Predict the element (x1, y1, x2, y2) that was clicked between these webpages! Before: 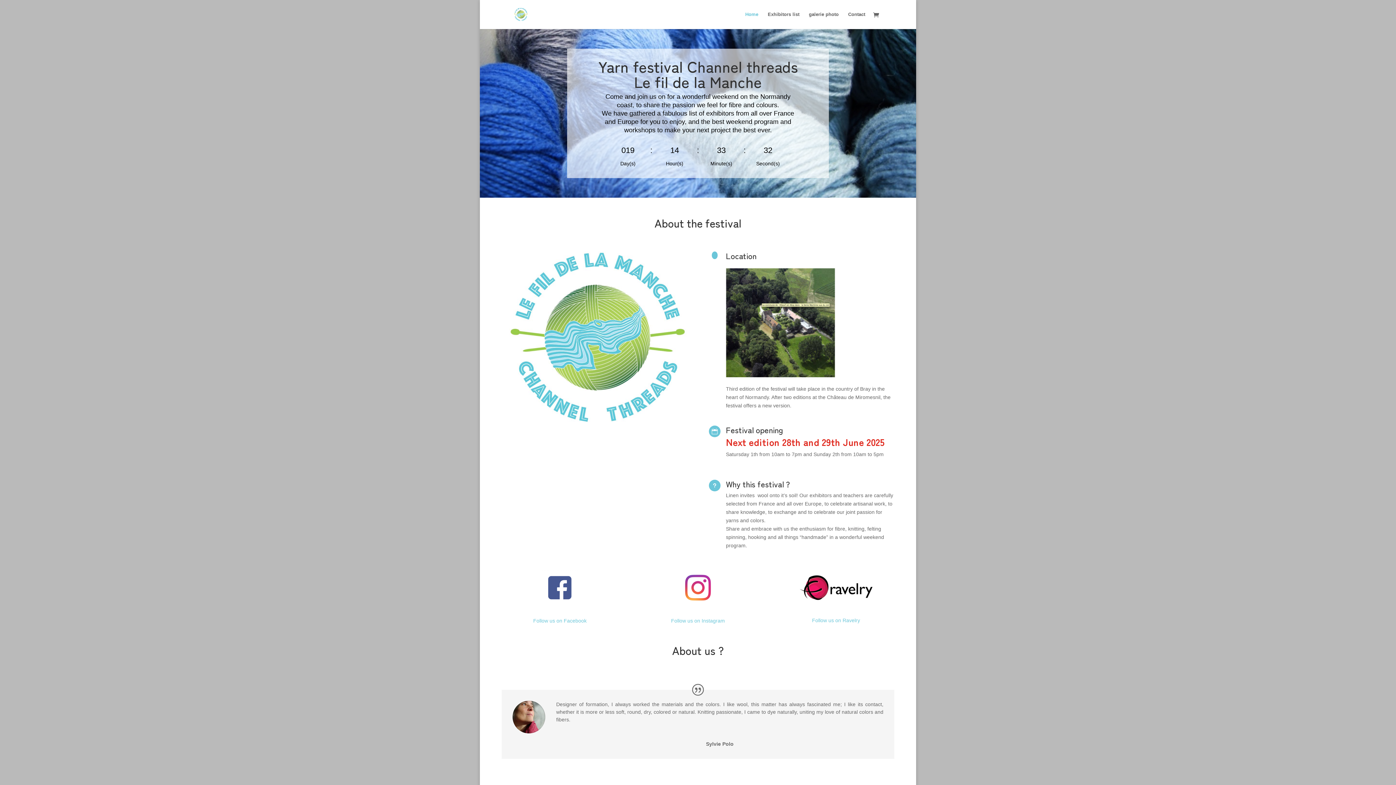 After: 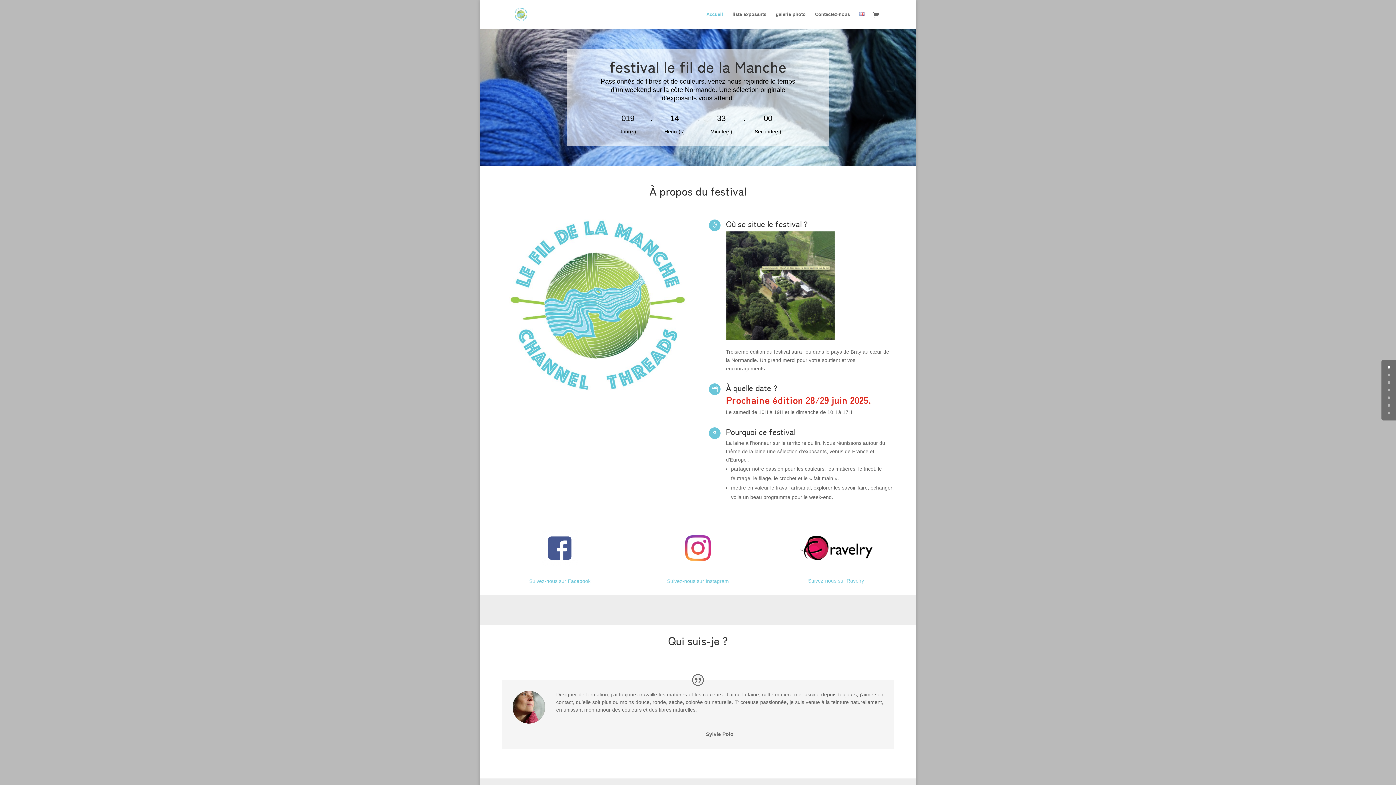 Action: bbox: (873, 11, 882, 19)